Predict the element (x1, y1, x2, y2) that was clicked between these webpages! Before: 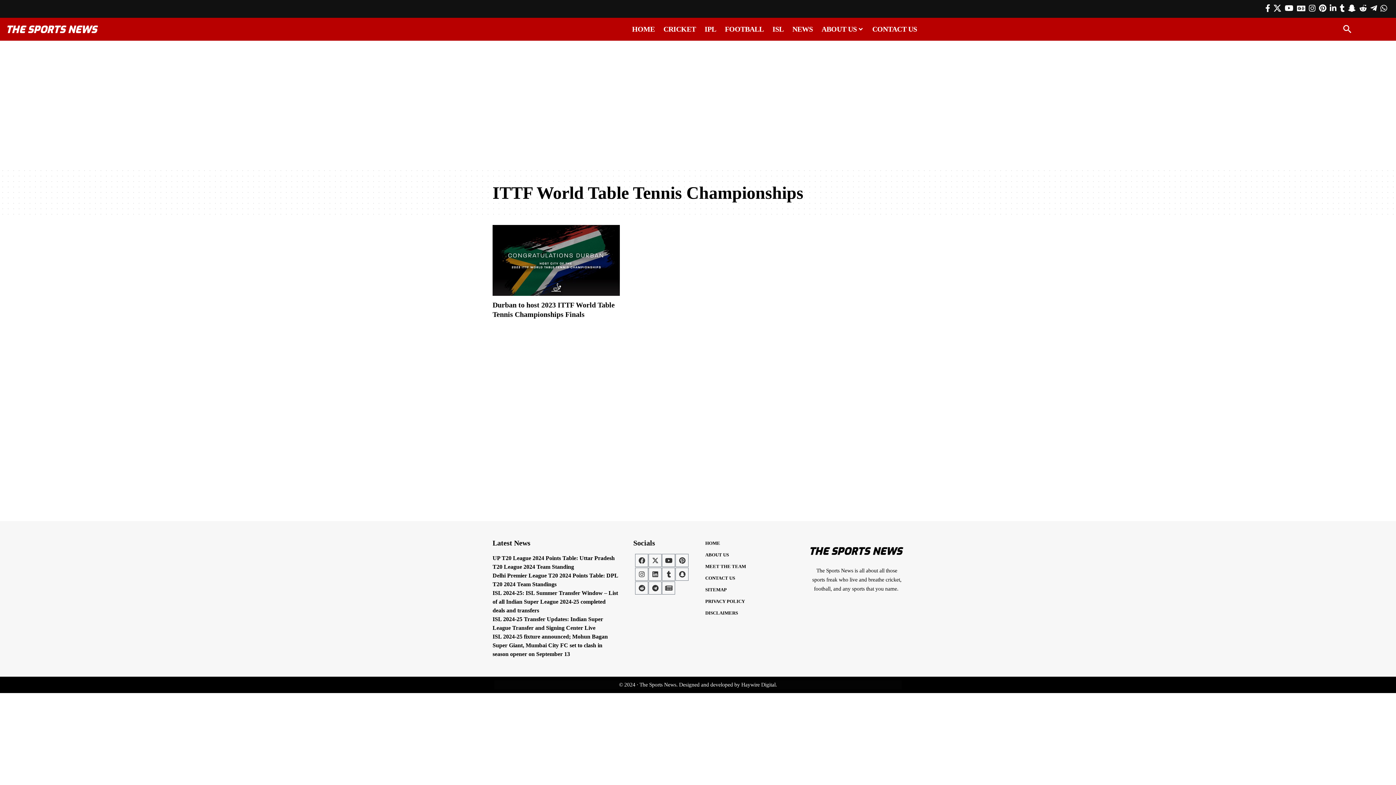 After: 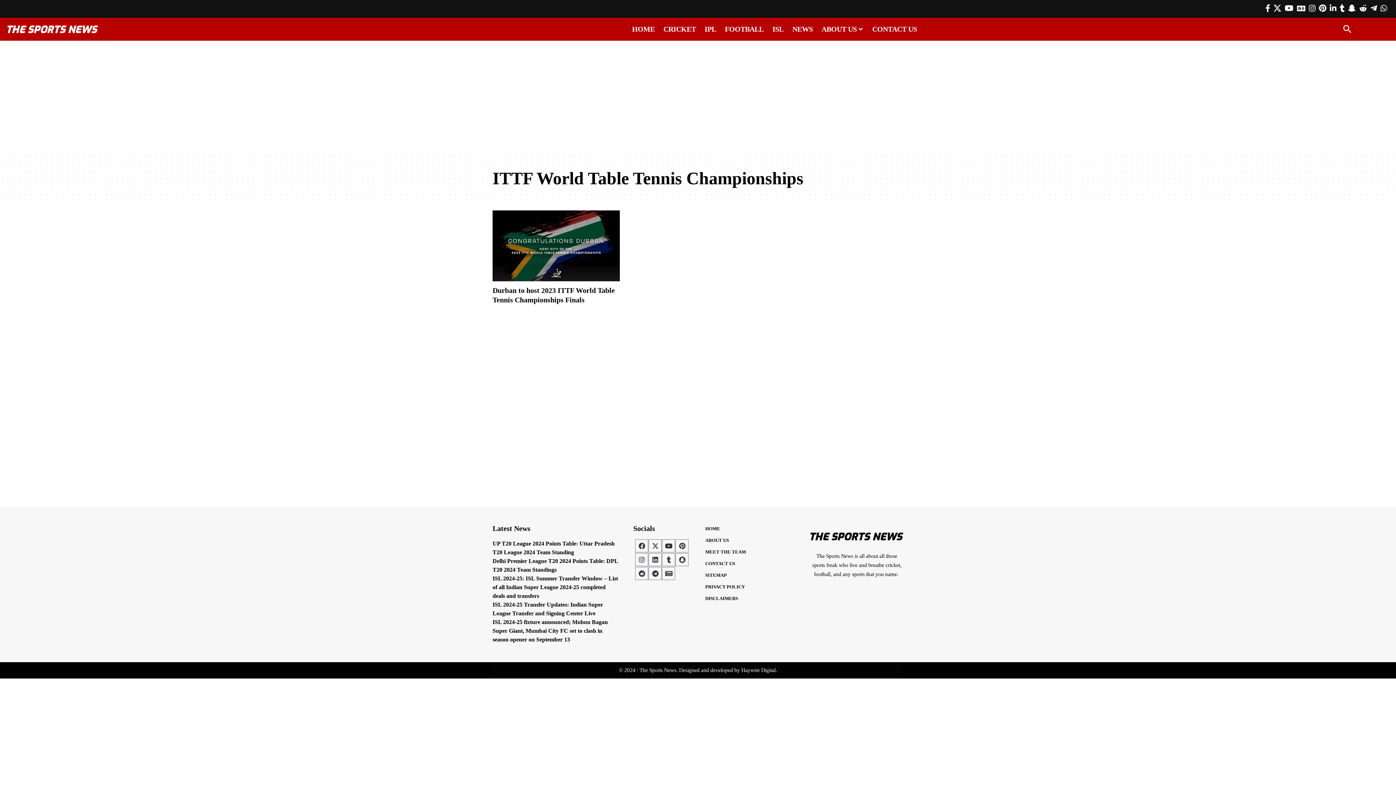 Action: bbox: (648, 581, 661, 594) label: Telegram